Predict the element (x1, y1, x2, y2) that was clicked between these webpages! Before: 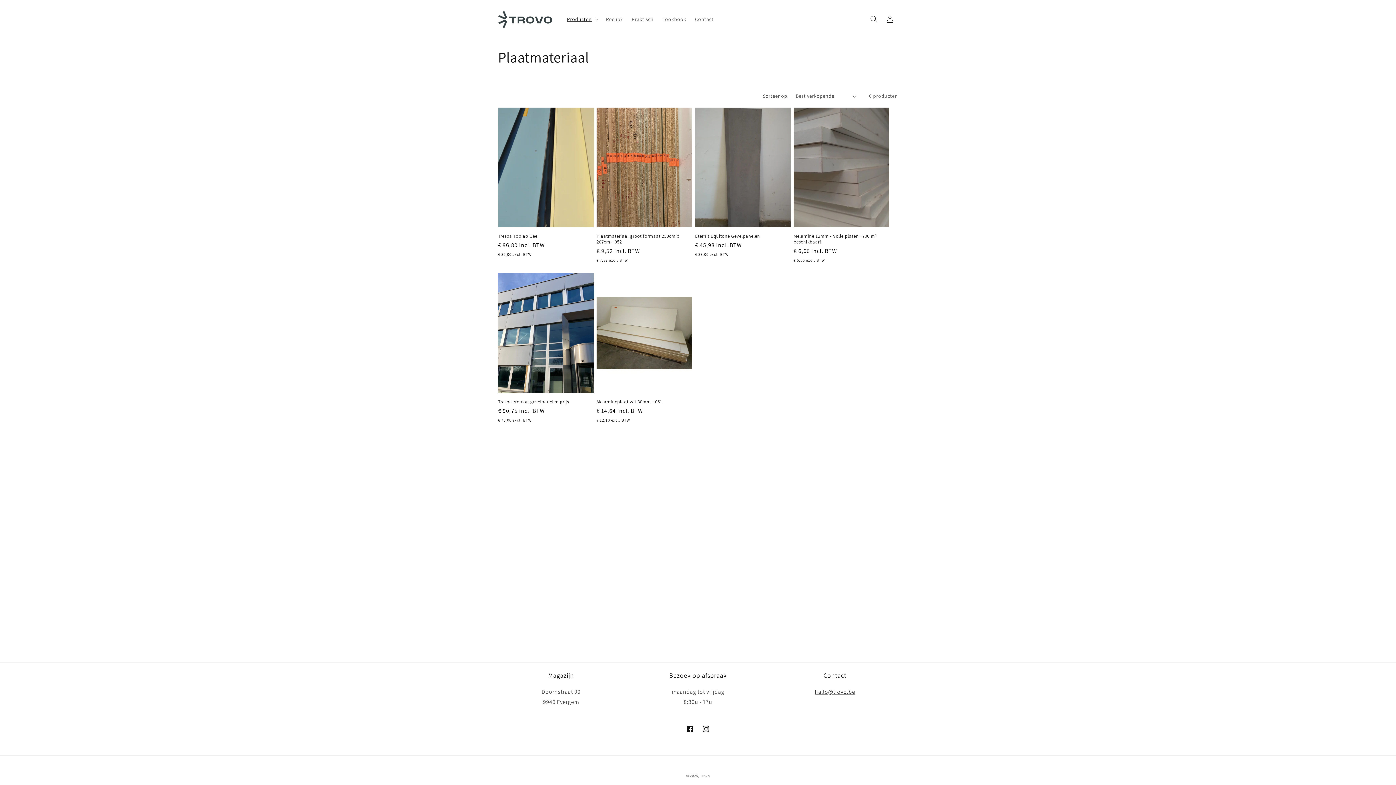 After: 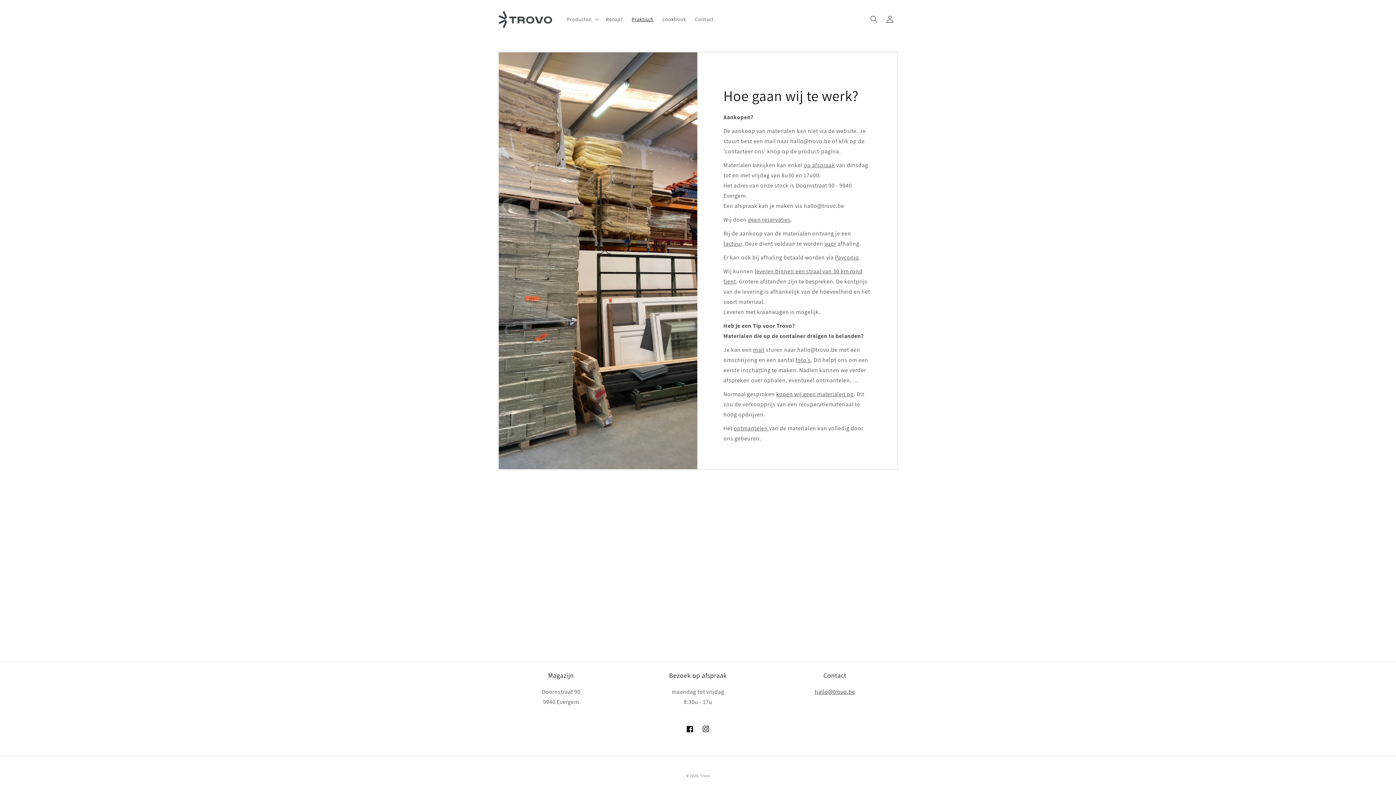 Action: label: Praktisch bbox: (627, 11, 658, 26)